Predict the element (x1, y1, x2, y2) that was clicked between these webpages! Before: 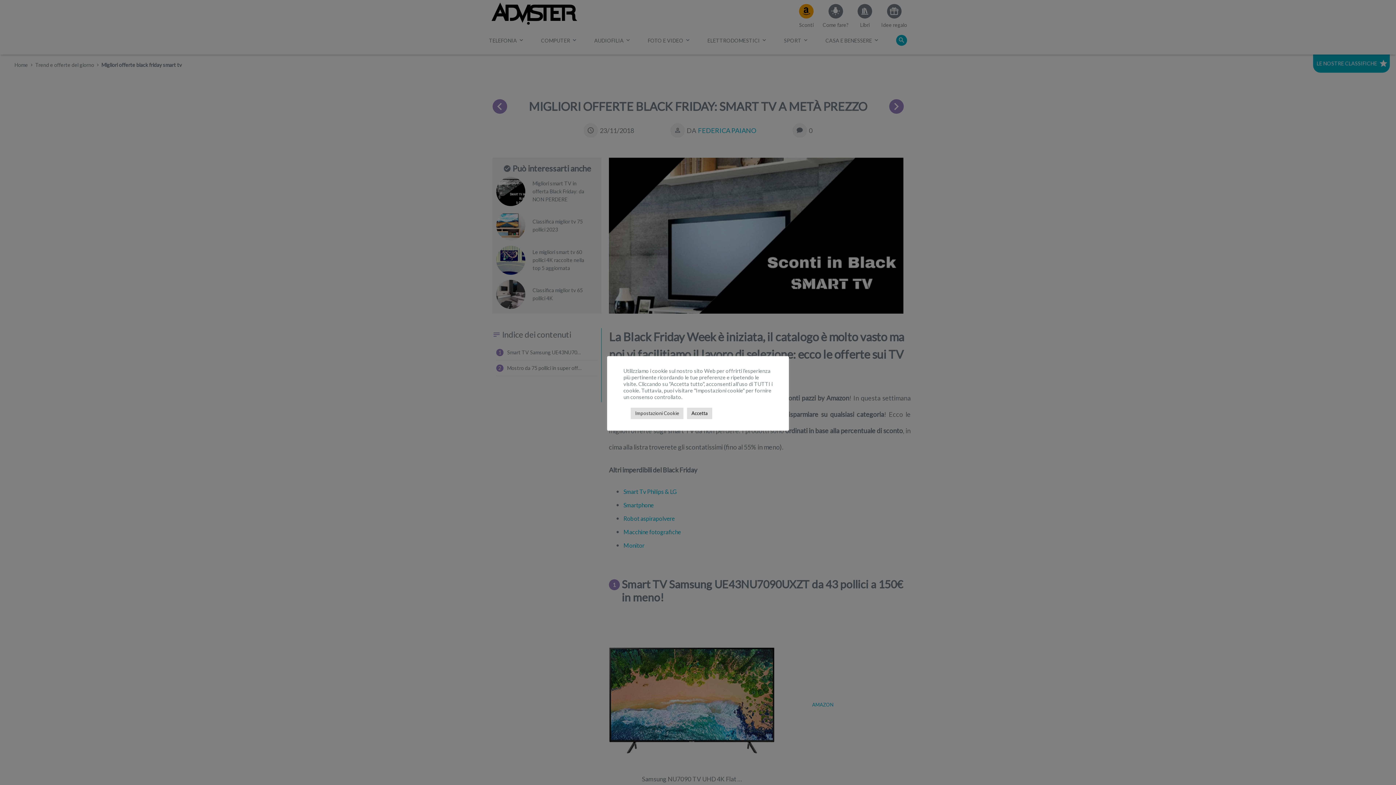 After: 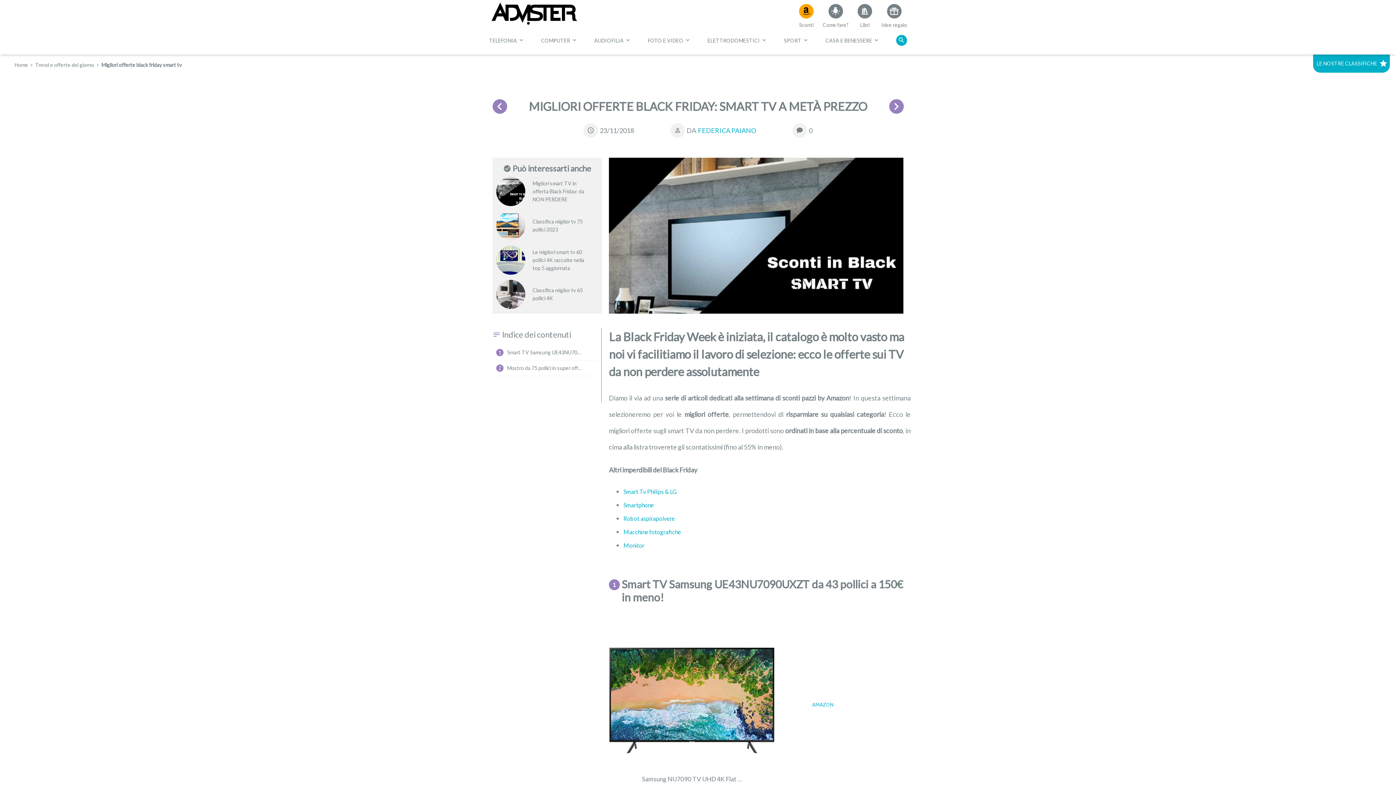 Action: label: Accetta bbox: (687, 407, 712, 419)